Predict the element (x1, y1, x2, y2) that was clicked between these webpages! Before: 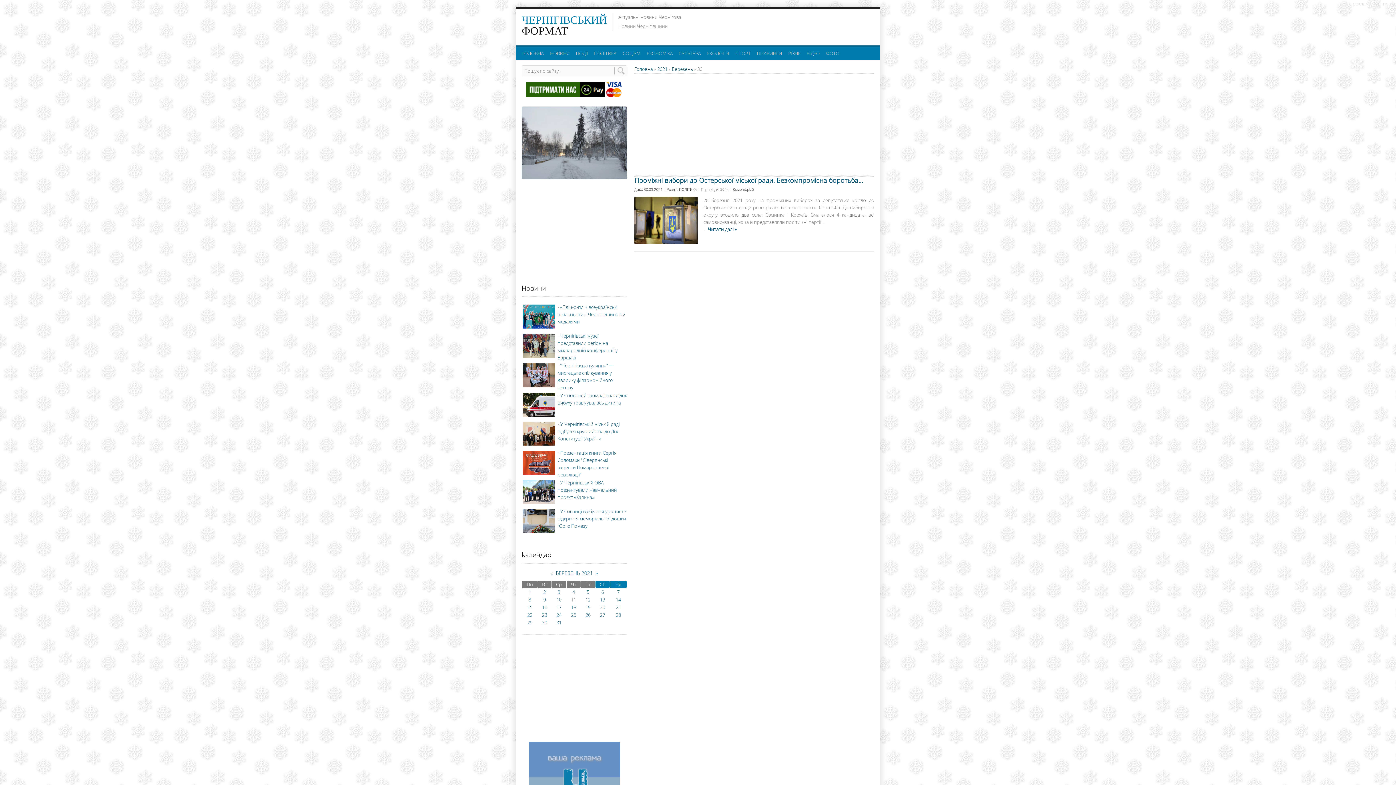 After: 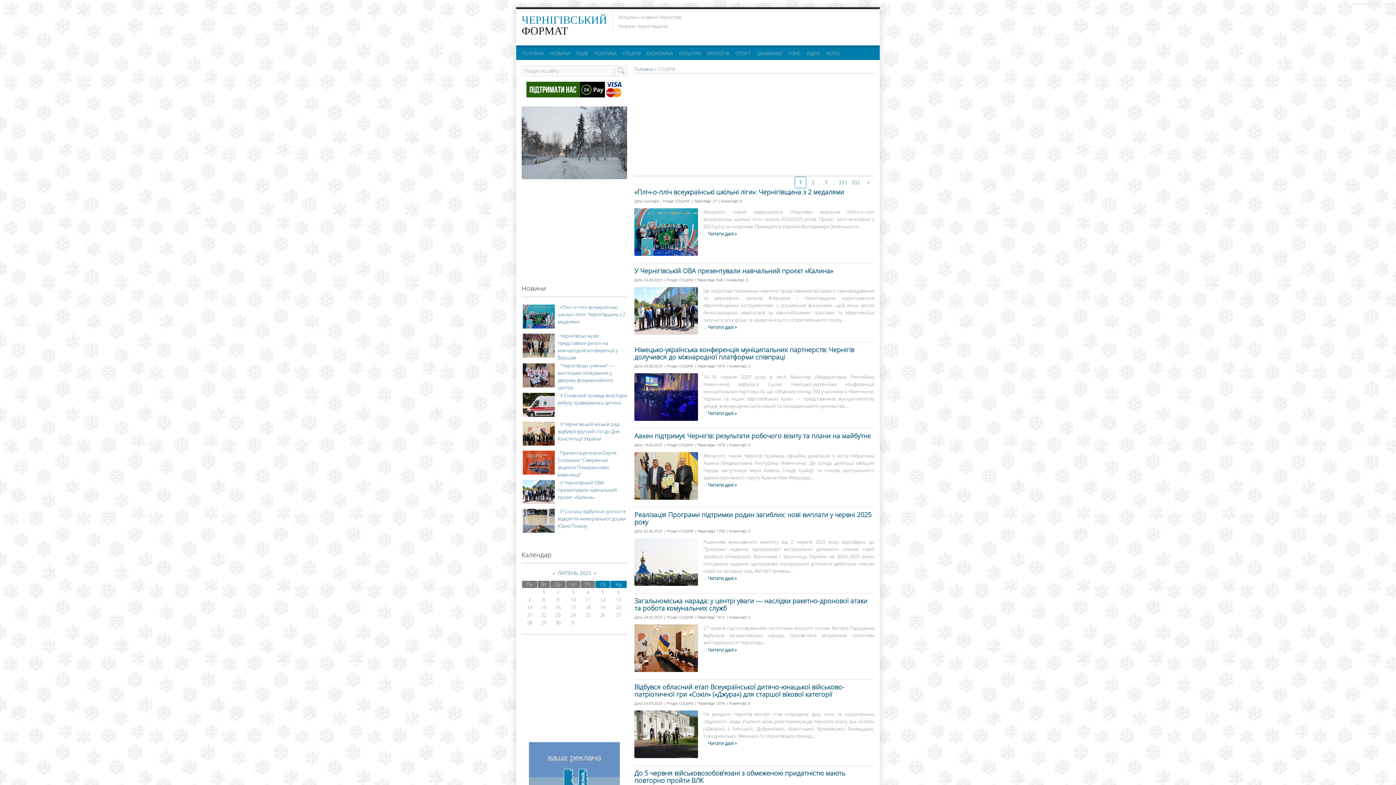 Action: label: СОЦІУМ bbox: (622, 50, 640, 56)